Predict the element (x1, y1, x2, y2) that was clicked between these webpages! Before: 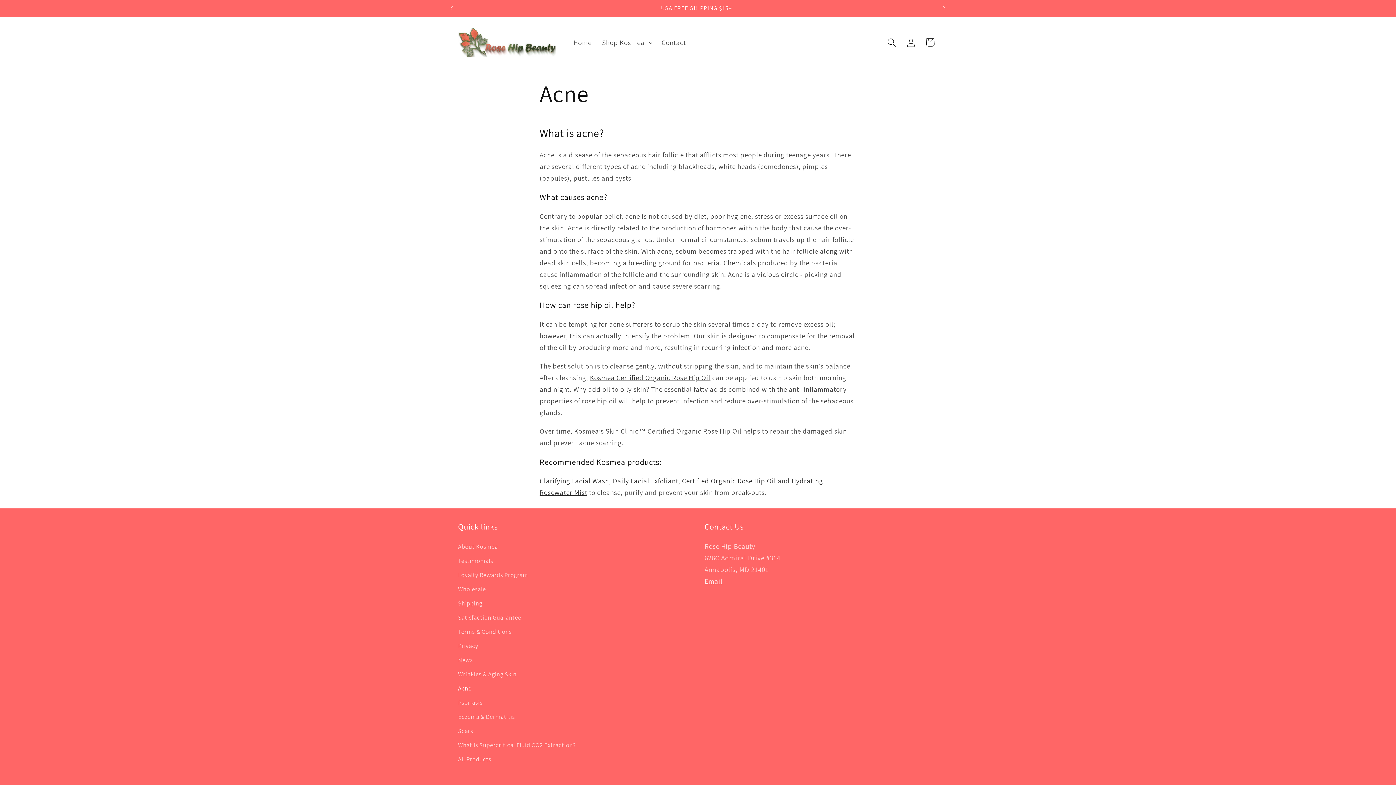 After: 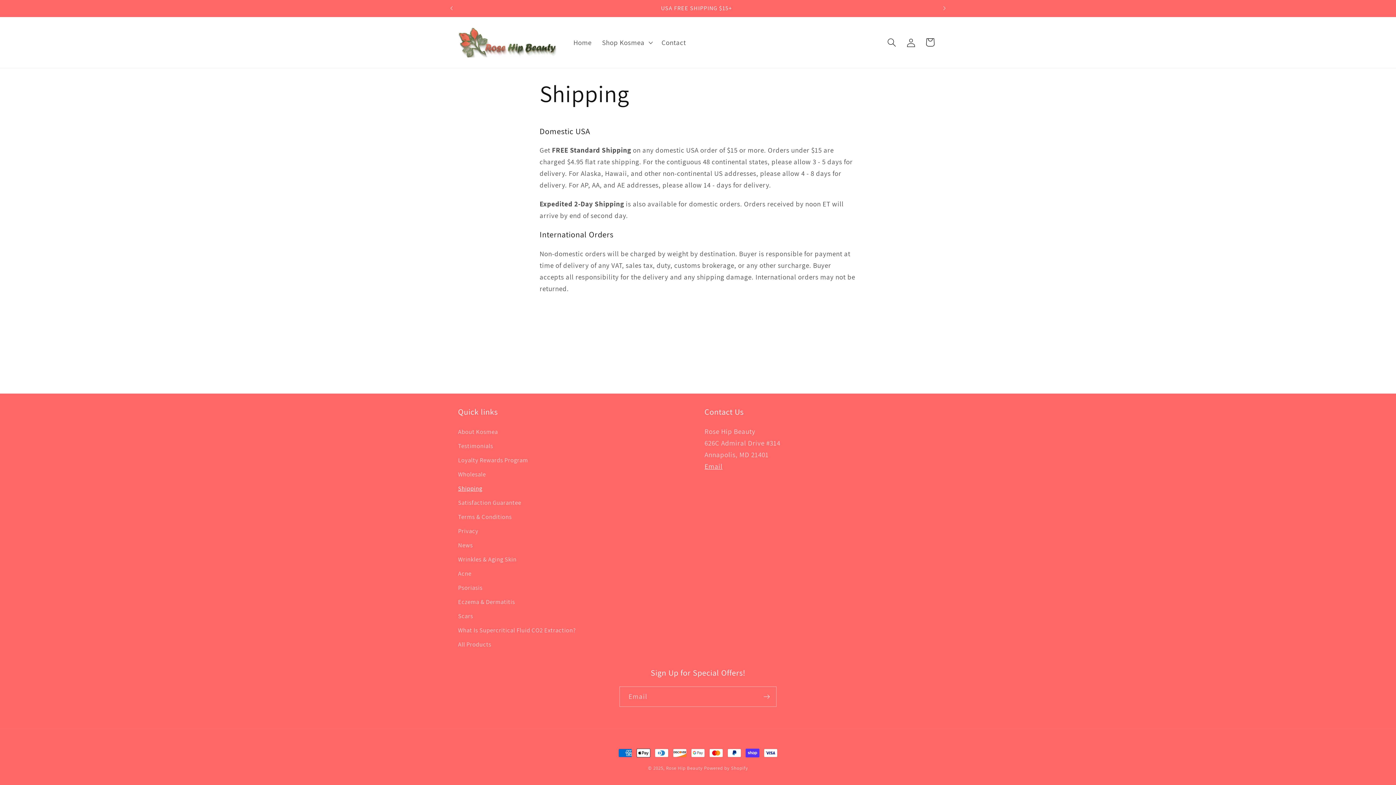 Action: bbox: (458, 596, 482, 610) label: Shipping